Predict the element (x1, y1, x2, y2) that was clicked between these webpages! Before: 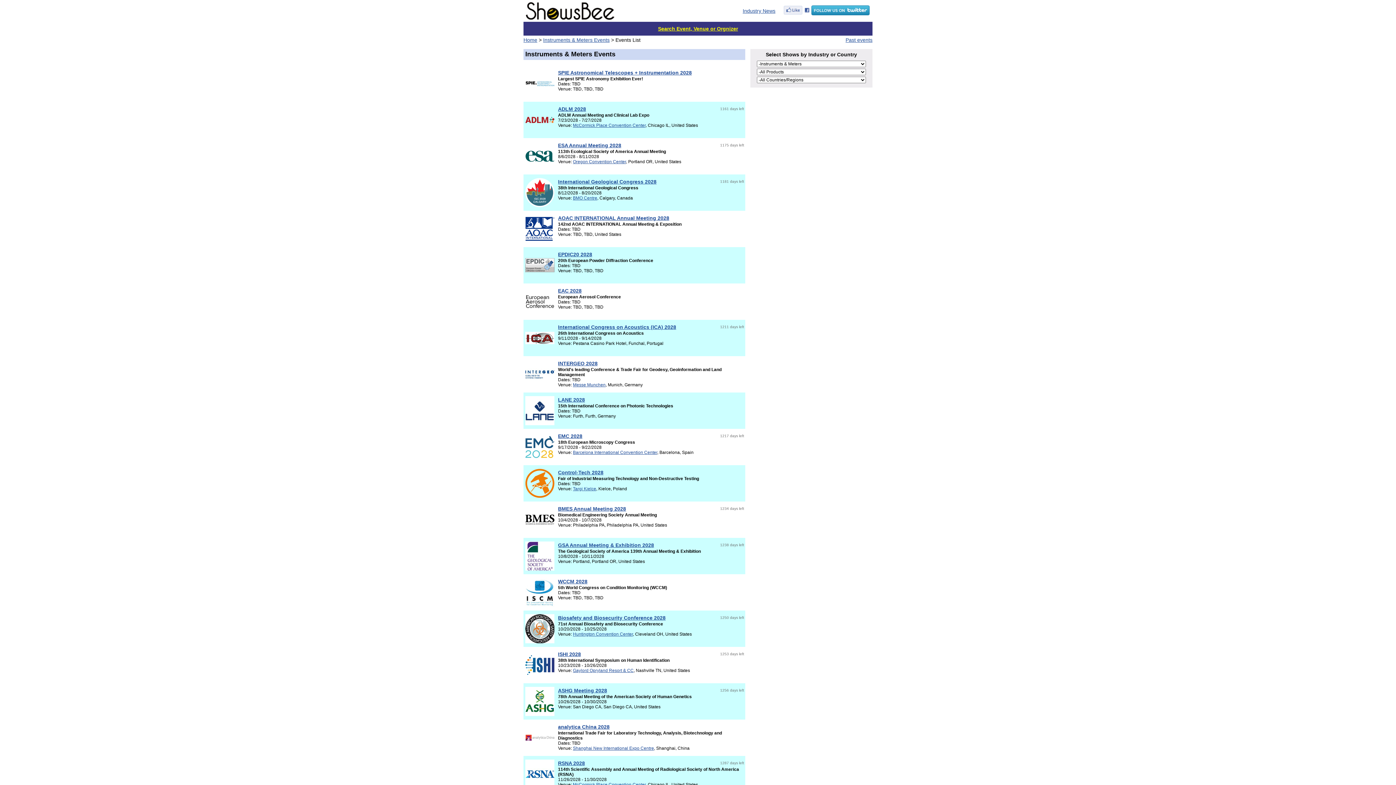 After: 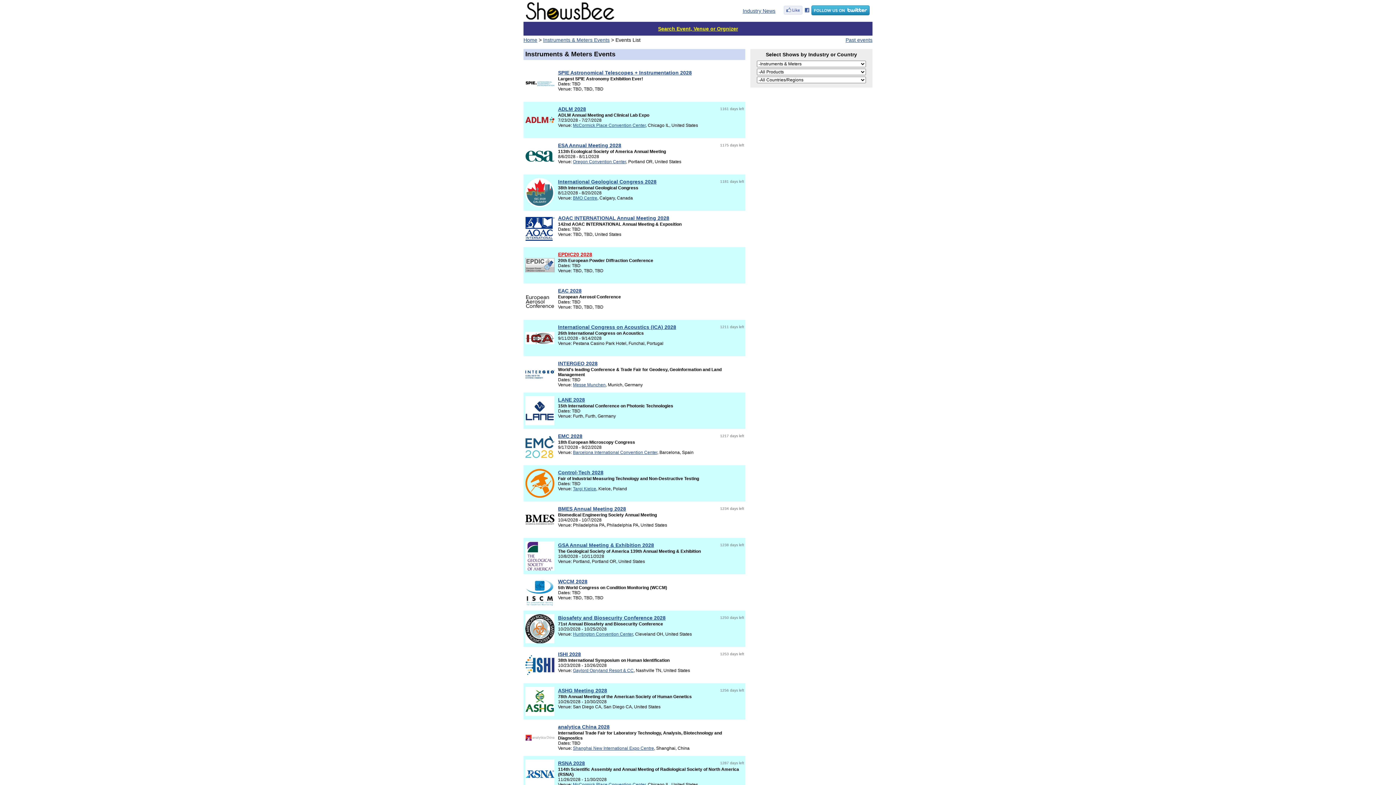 Action: label: EPDIC20 2028 bbox: (558, 251, 592, 257)